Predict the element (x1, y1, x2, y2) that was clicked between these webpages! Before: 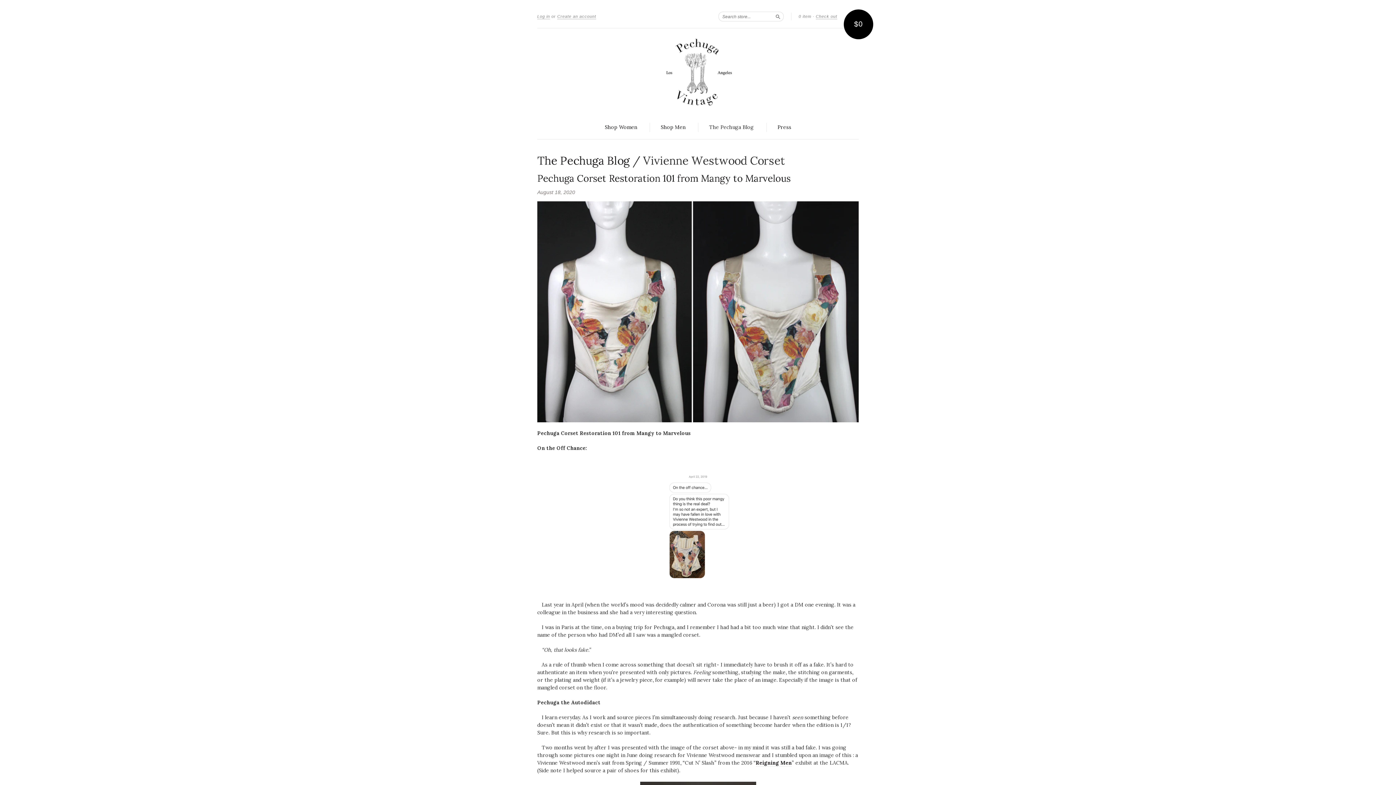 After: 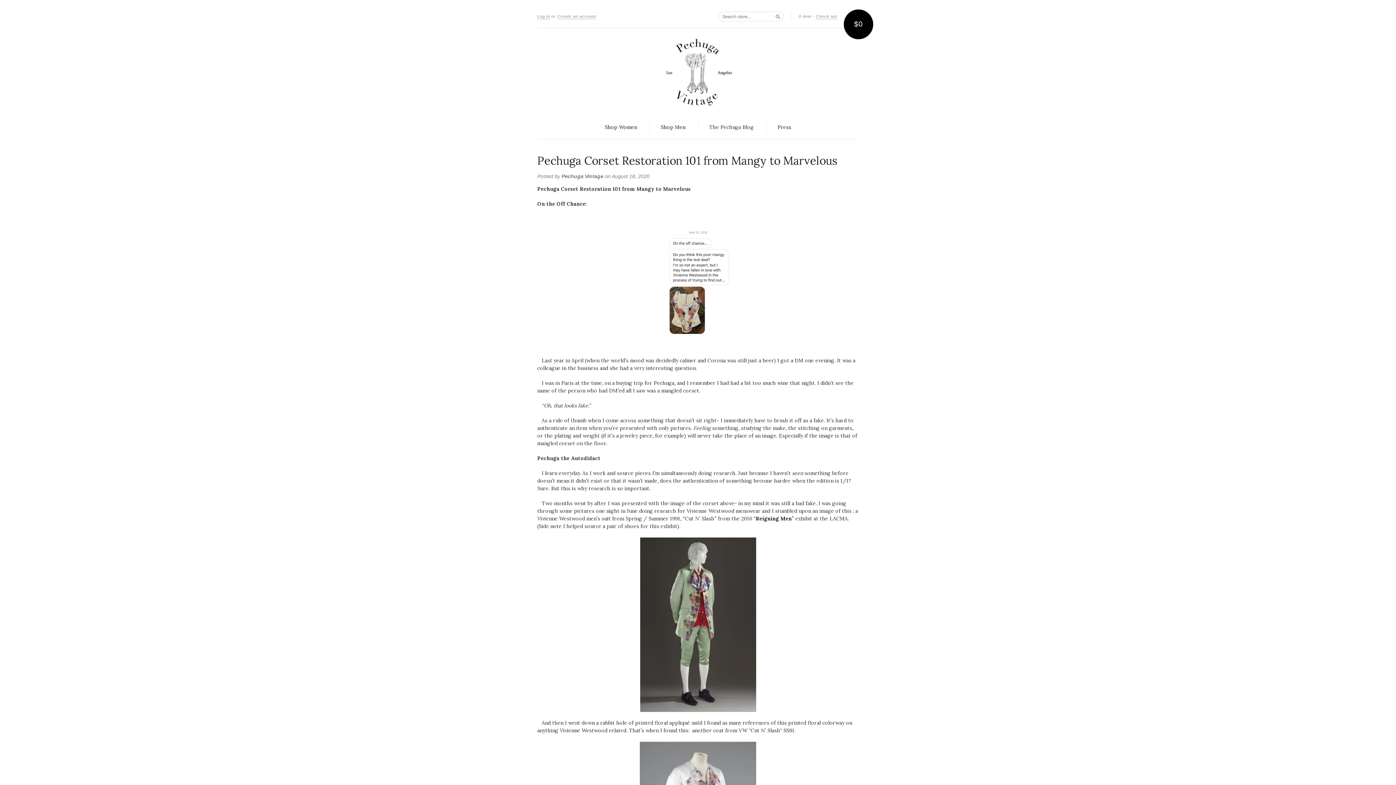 Action: label: Pechuga Corset Restoration 101 from Mangy to Marvelous bbox: (537, 172, 790, 184)